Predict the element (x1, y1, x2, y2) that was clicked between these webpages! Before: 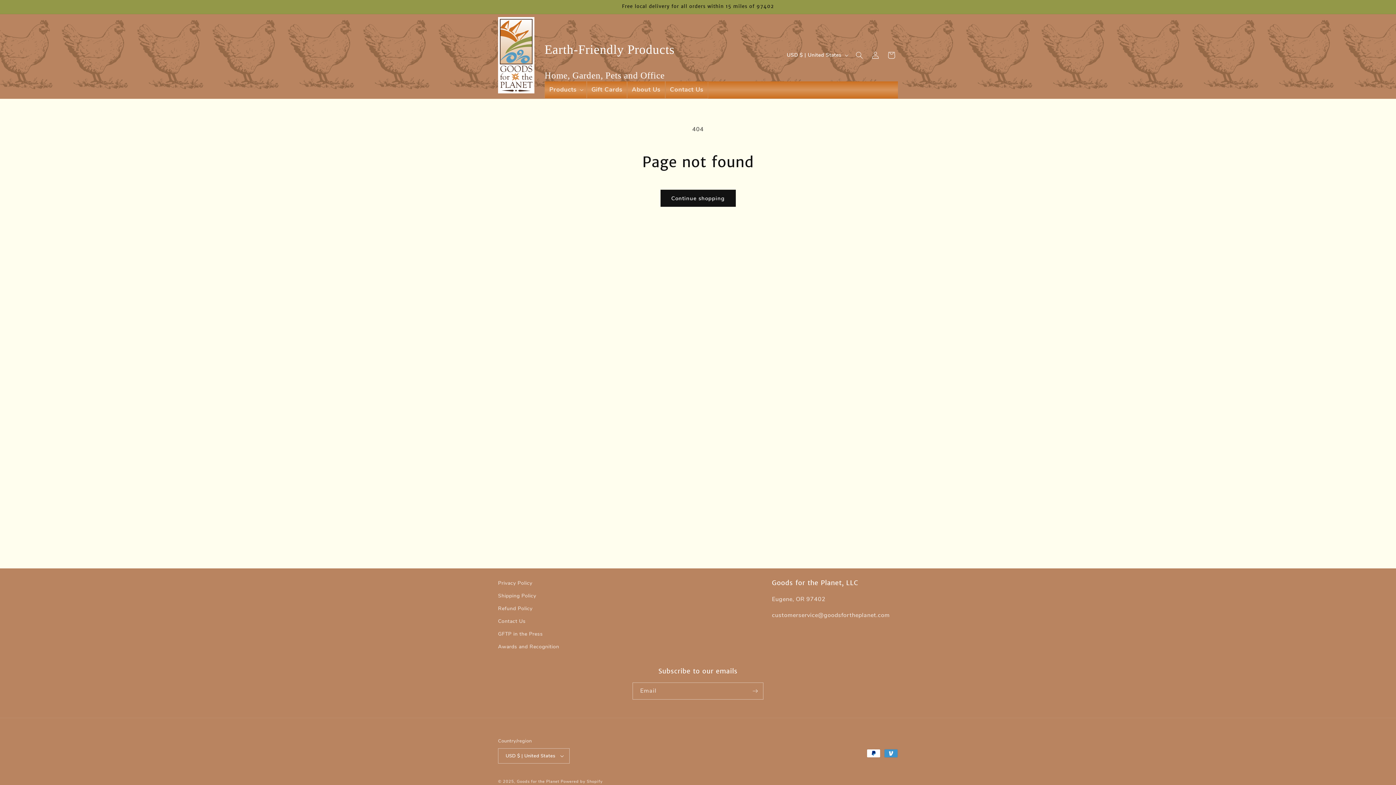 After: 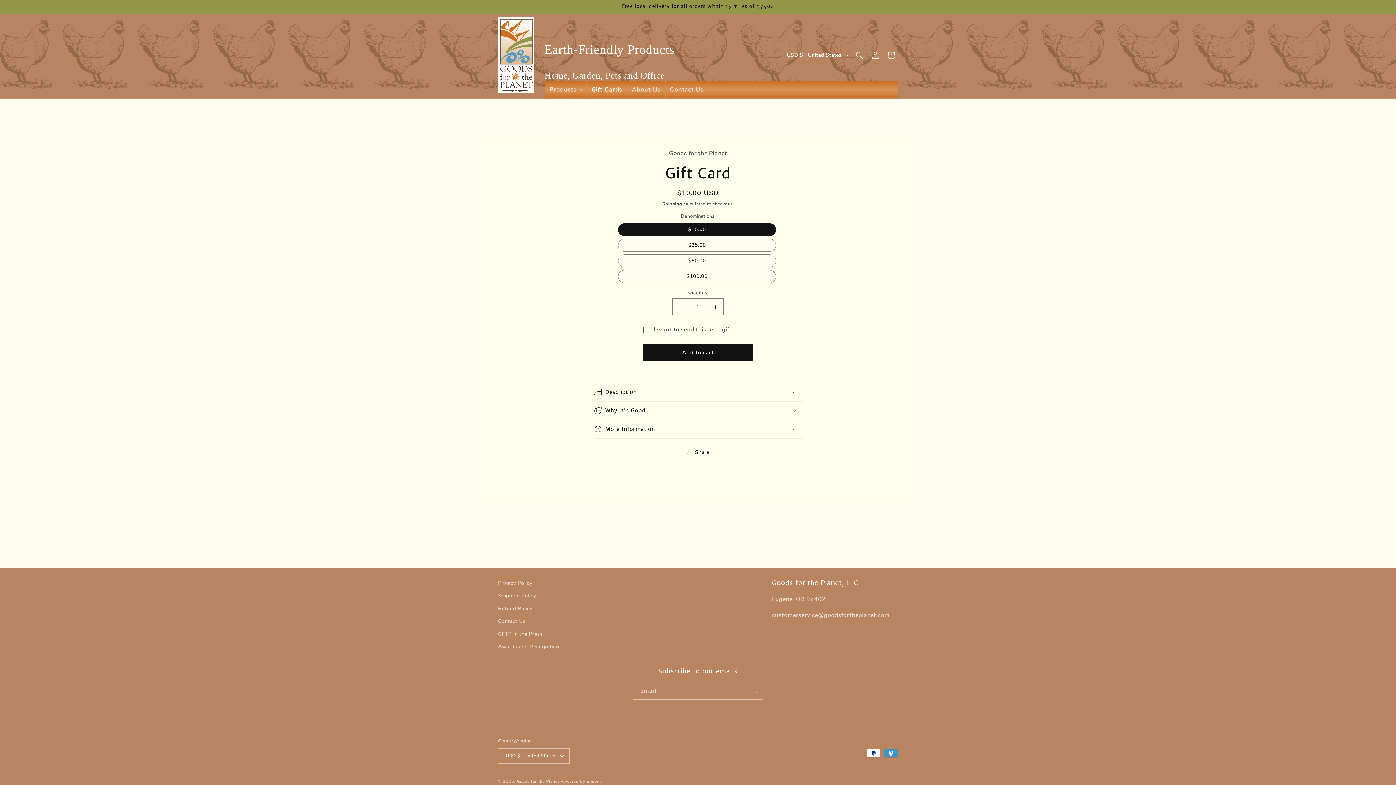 Action: bbox: (587, 81, 626, 98) label: Gift Cards